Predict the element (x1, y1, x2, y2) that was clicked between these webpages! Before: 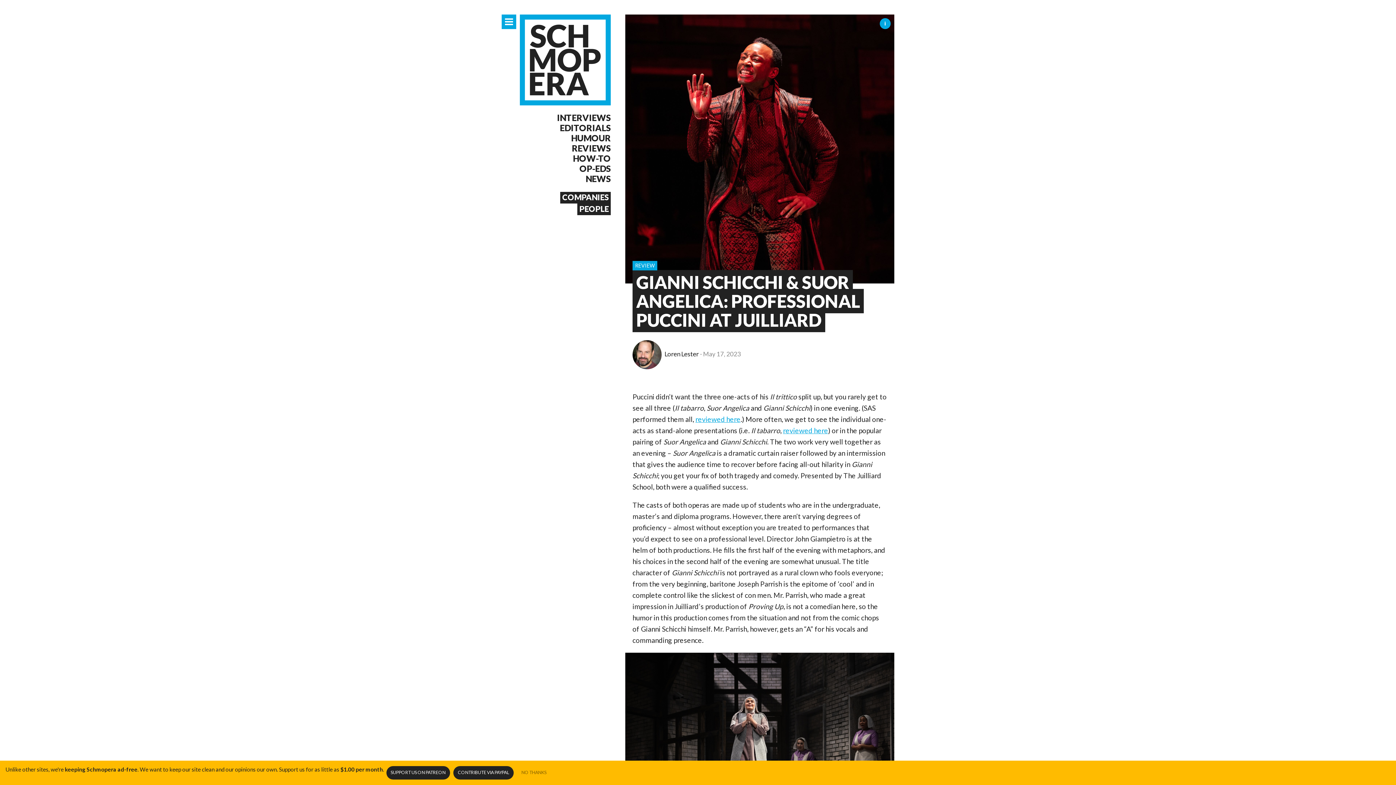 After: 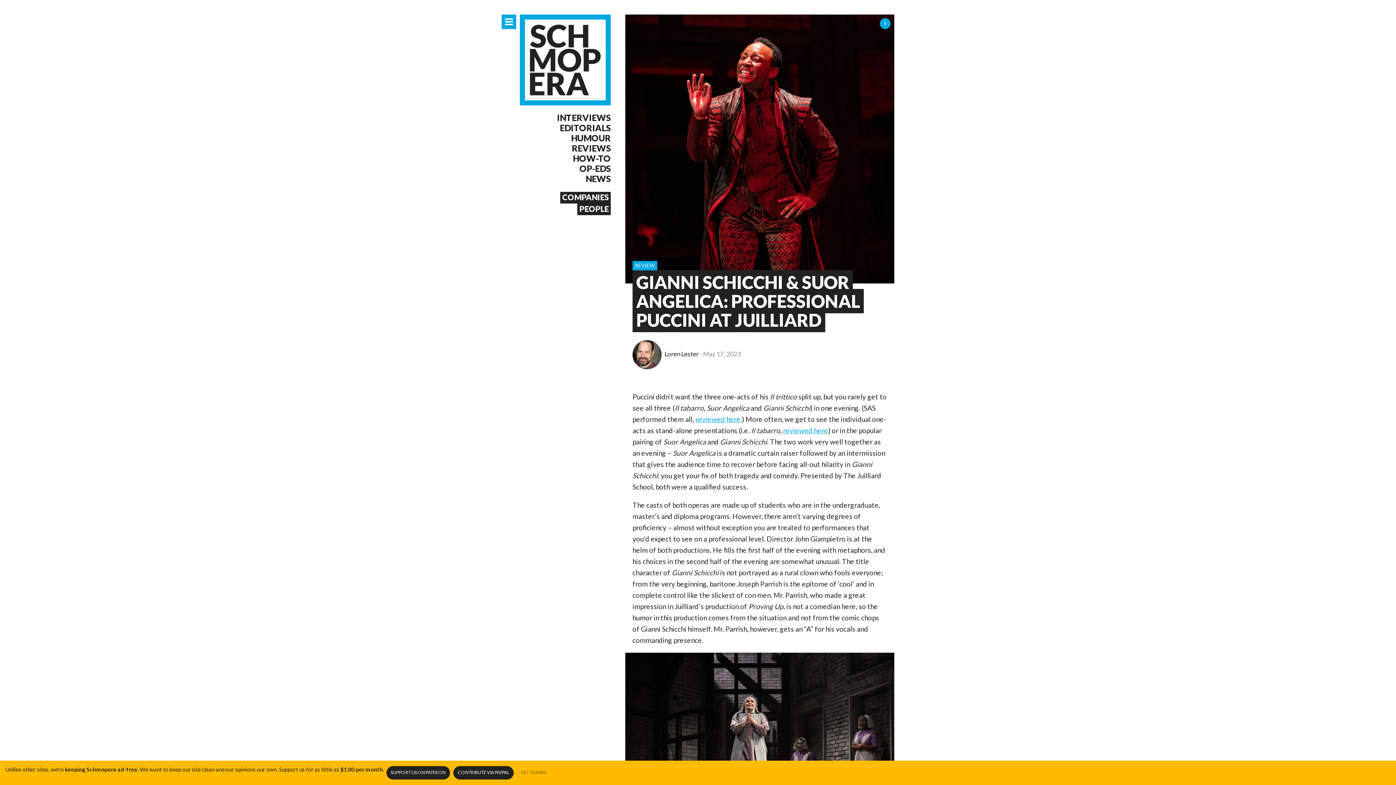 Action: label: CONTRIBUTE VIA PAYPAL bbox: (453, 766, 513, 779)